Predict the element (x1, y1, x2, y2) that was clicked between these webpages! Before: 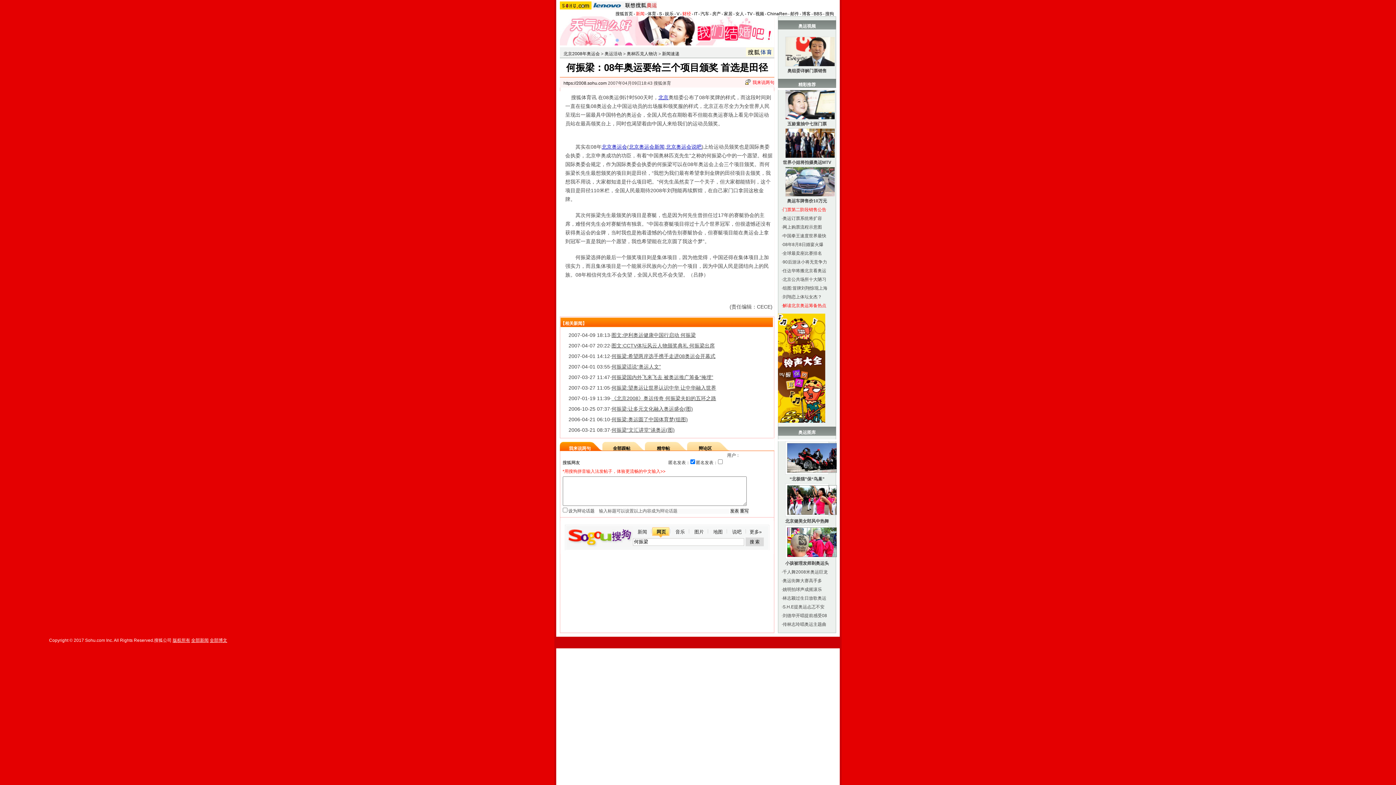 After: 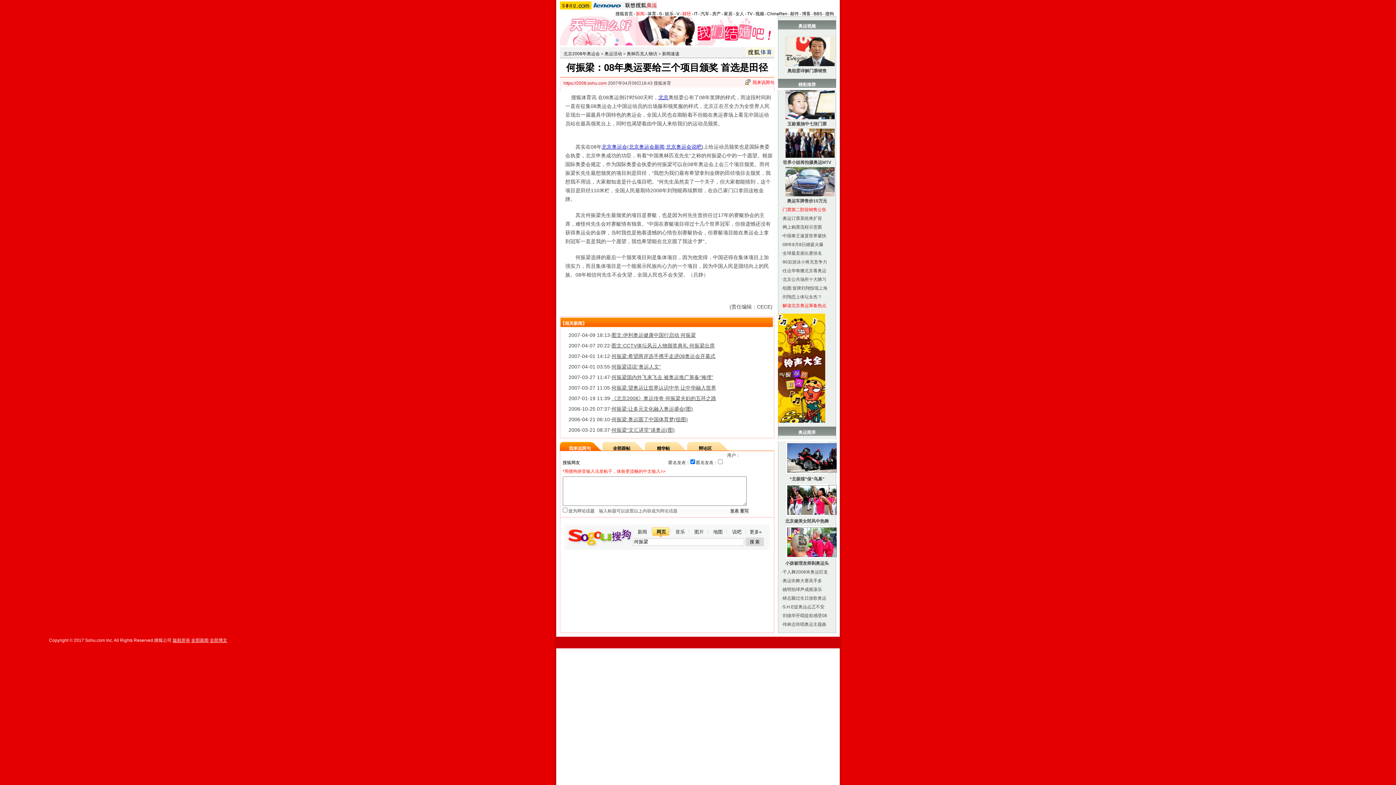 Action: bbox: (563, 80, 606, 85) label: https://2008.sohu.com